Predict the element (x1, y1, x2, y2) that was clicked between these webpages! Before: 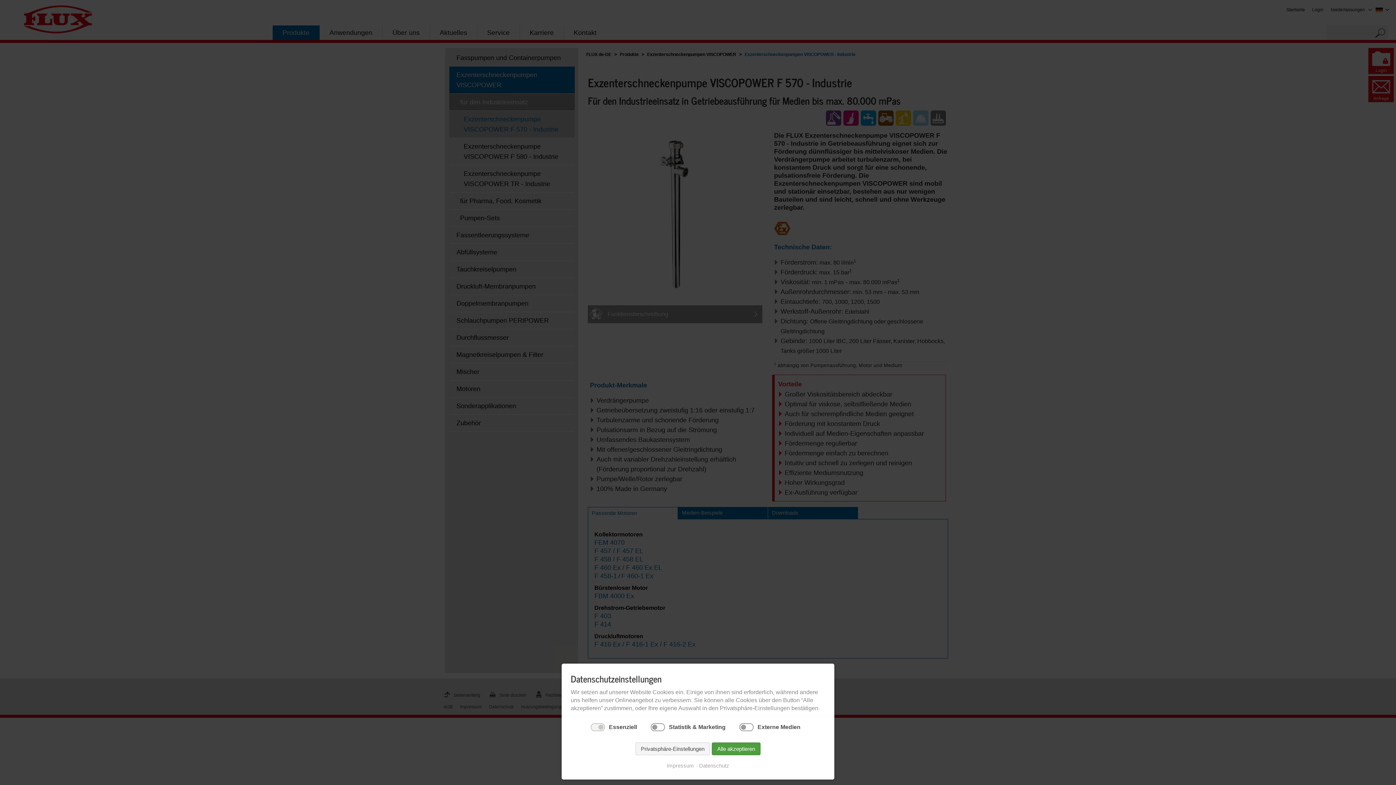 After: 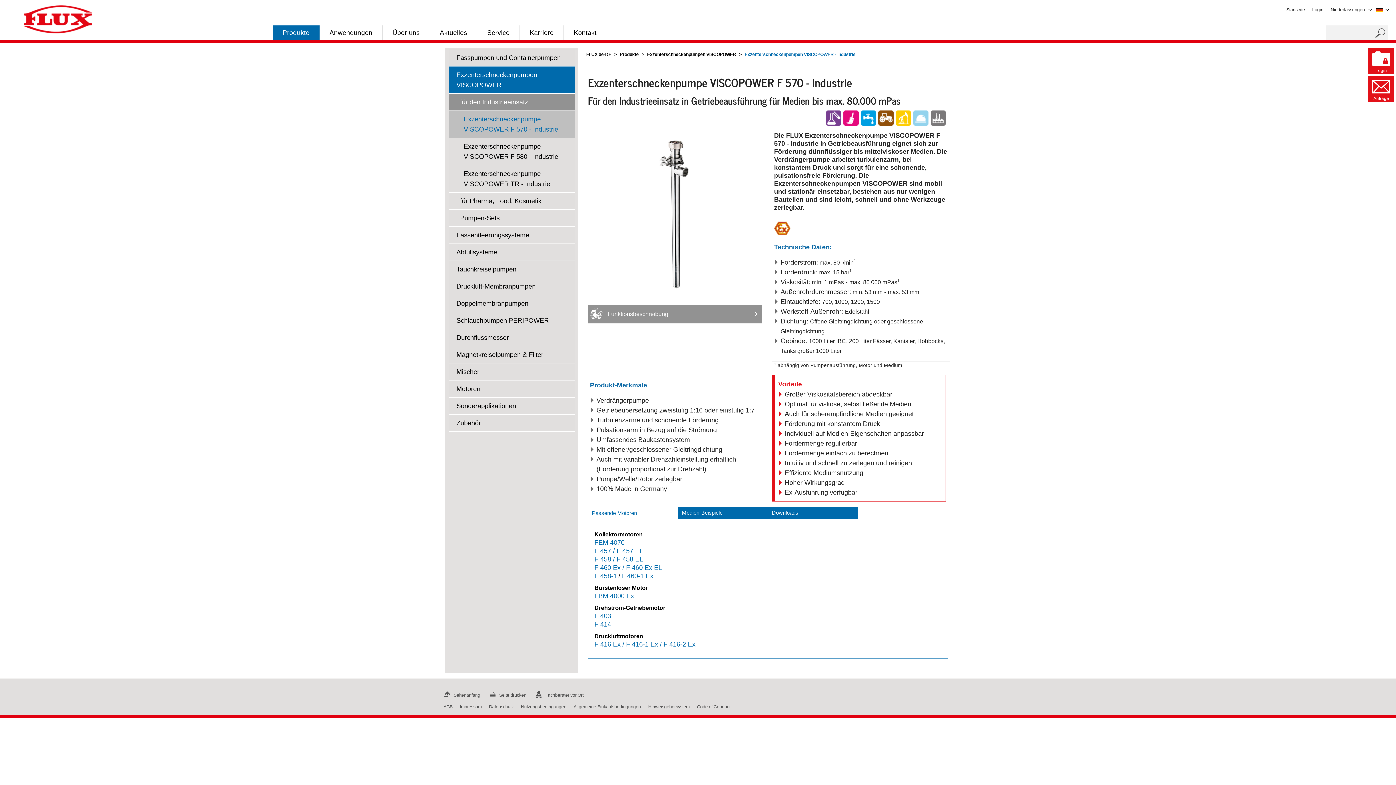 Action: bbox: (712, 742, 760, 755) label: Alle akzeptieren